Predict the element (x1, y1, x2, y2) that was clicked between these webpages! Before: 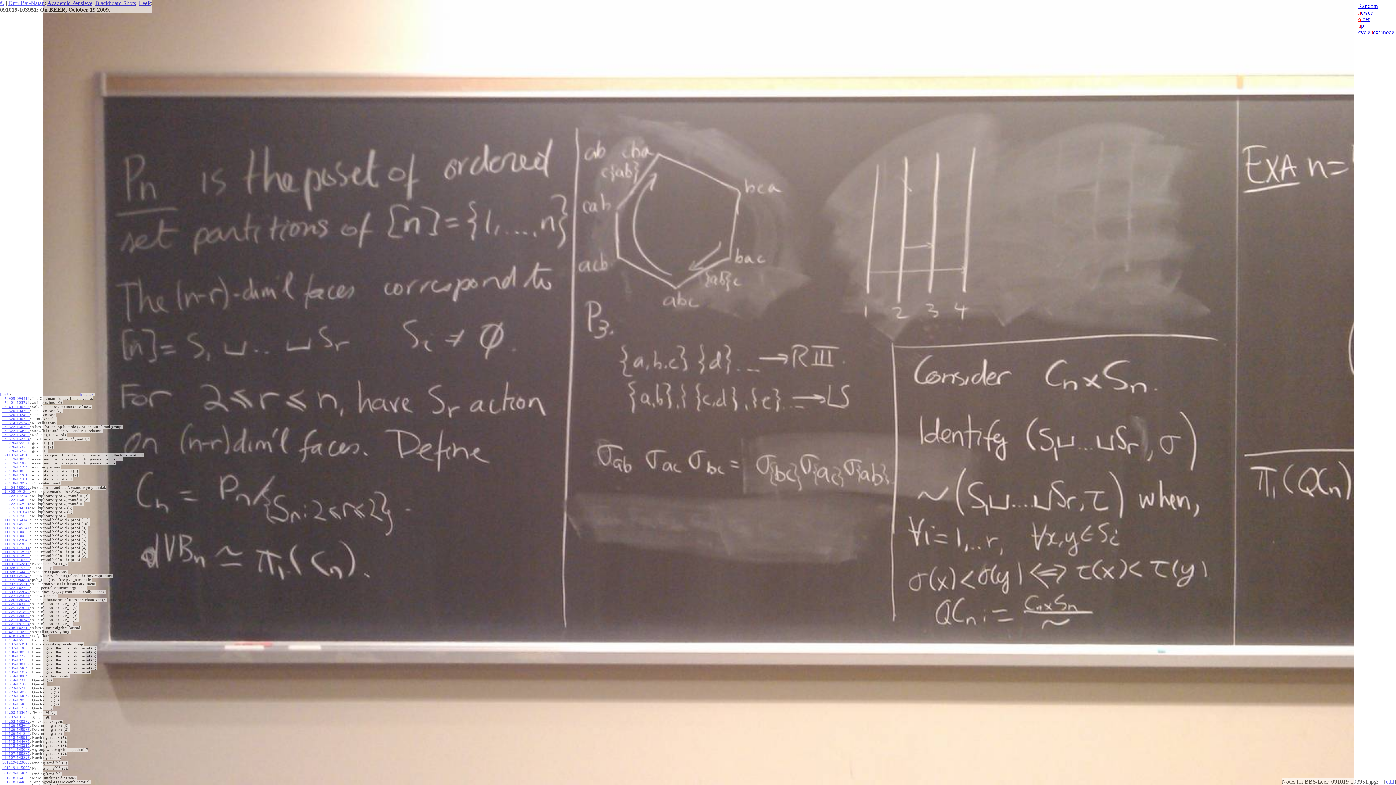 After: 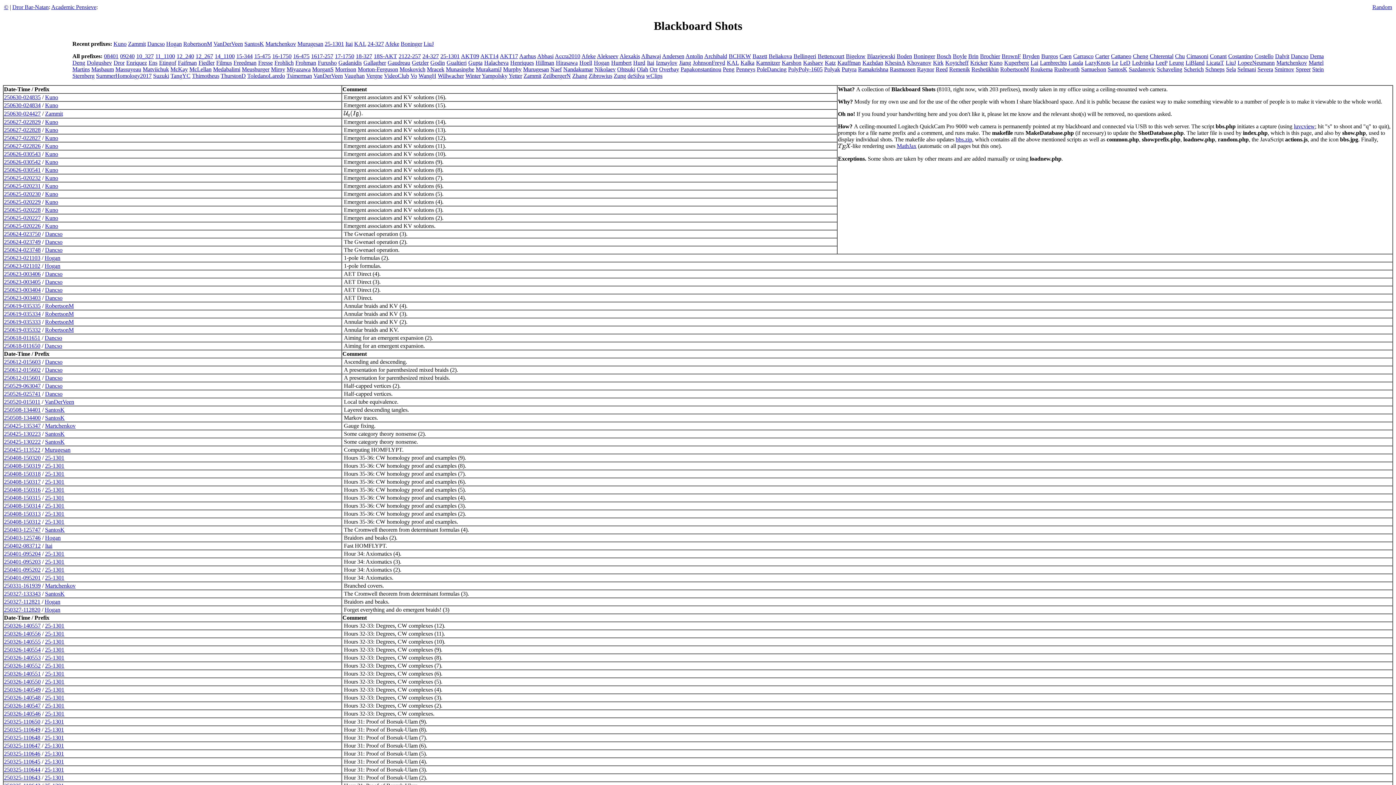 Action: bbox: (95, 0, 136, 6) label: Blackboard Shots